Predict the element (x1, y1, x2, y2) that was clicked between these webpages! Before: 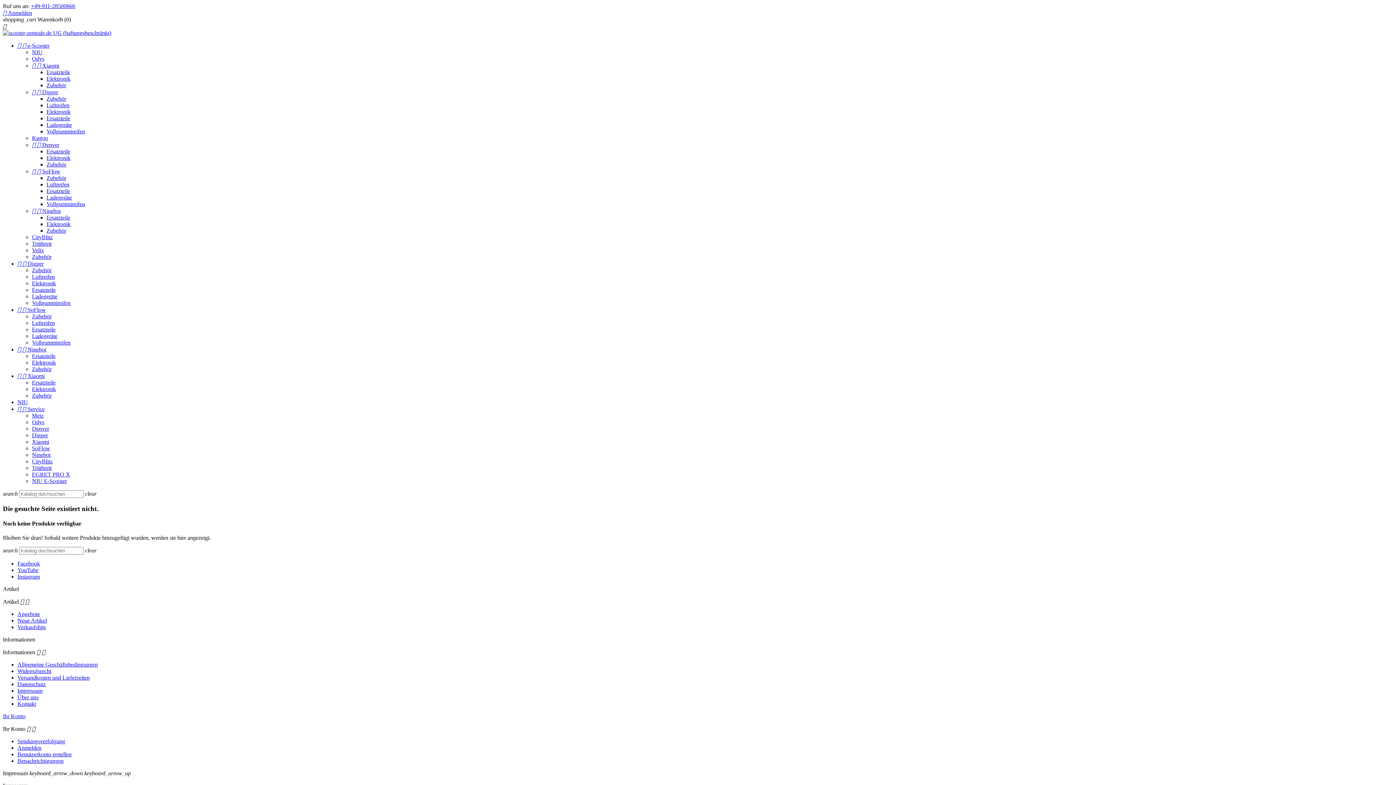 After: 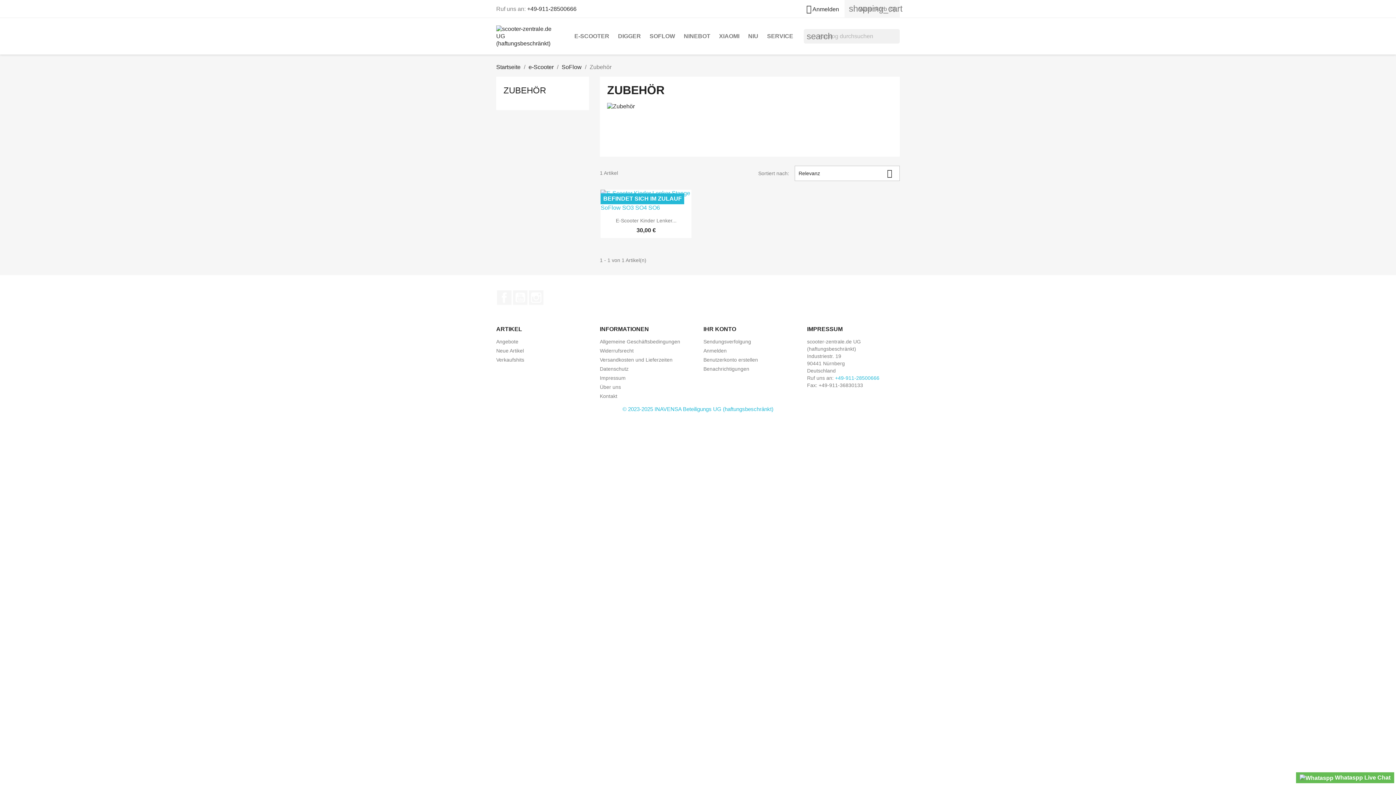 Action: label: Zubehör bbox: (46, 174, 66, 181)